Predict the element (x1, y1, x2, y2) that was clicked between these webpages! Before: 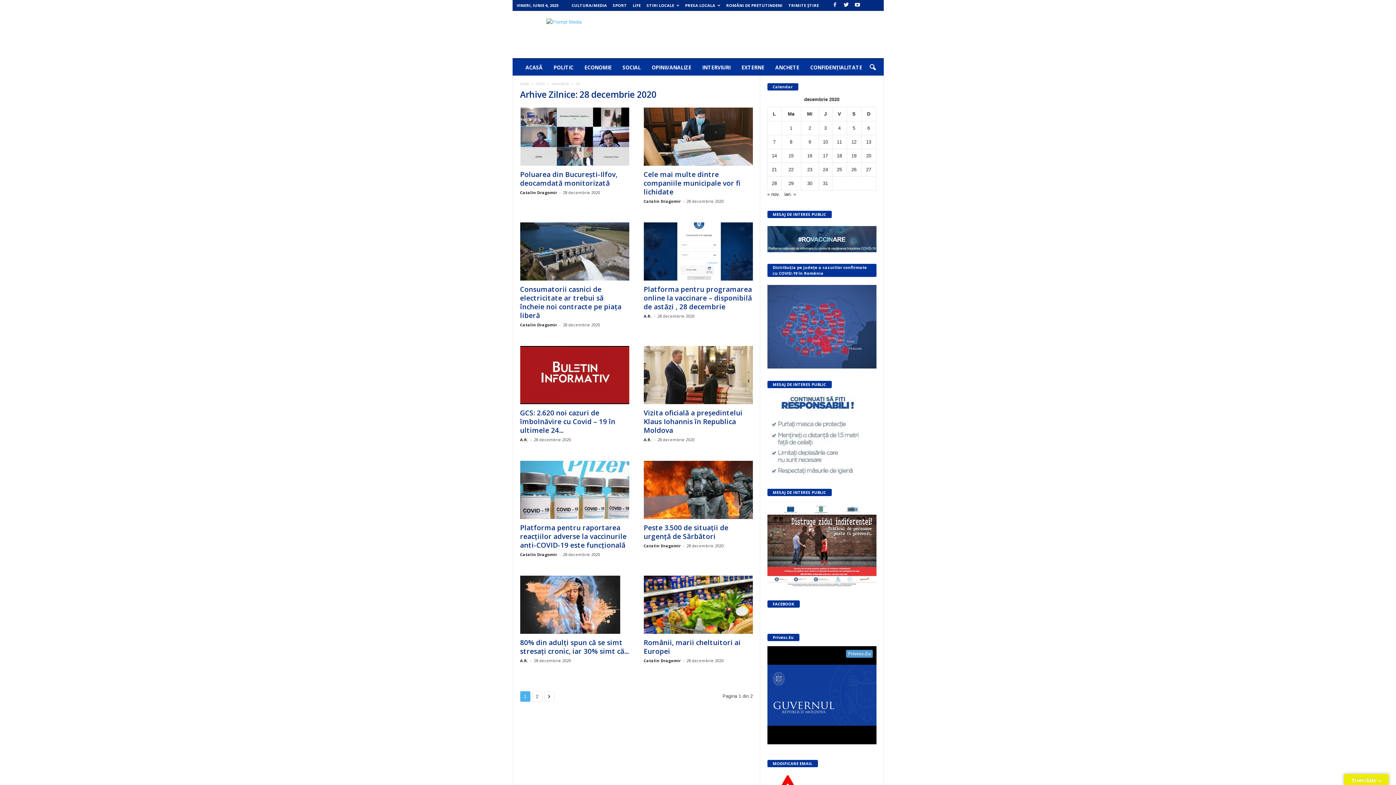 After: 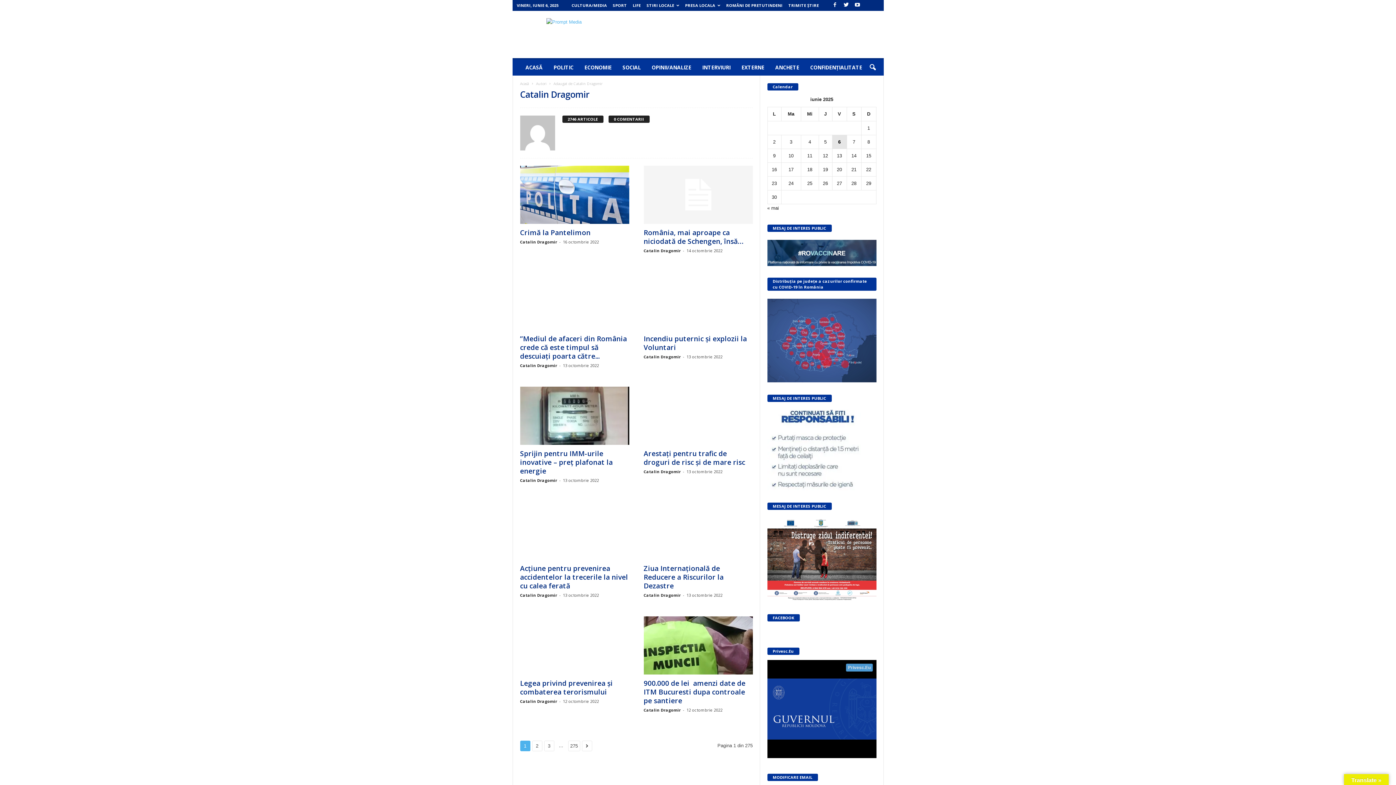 Action: label: Catalin Dragomir bbox: (643, 658, 680, 663)